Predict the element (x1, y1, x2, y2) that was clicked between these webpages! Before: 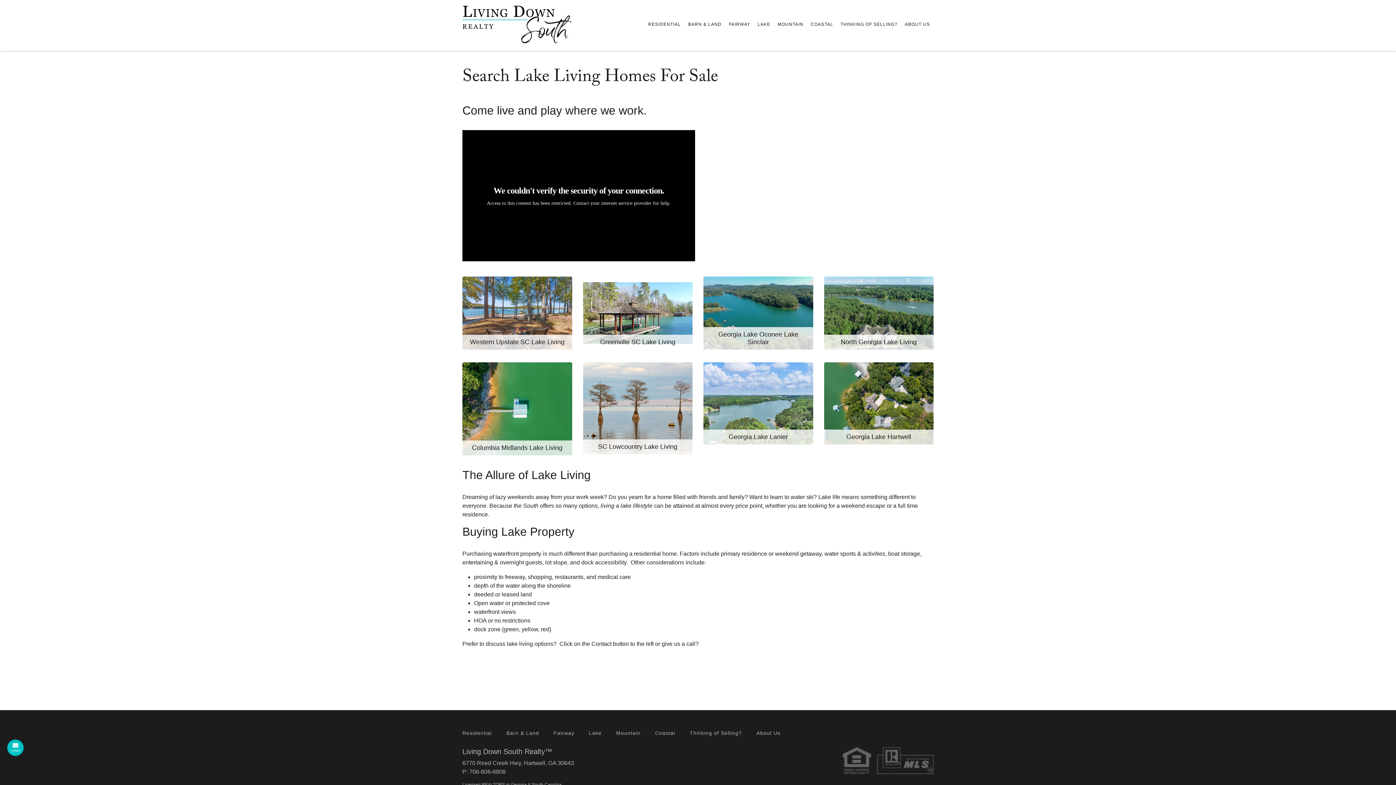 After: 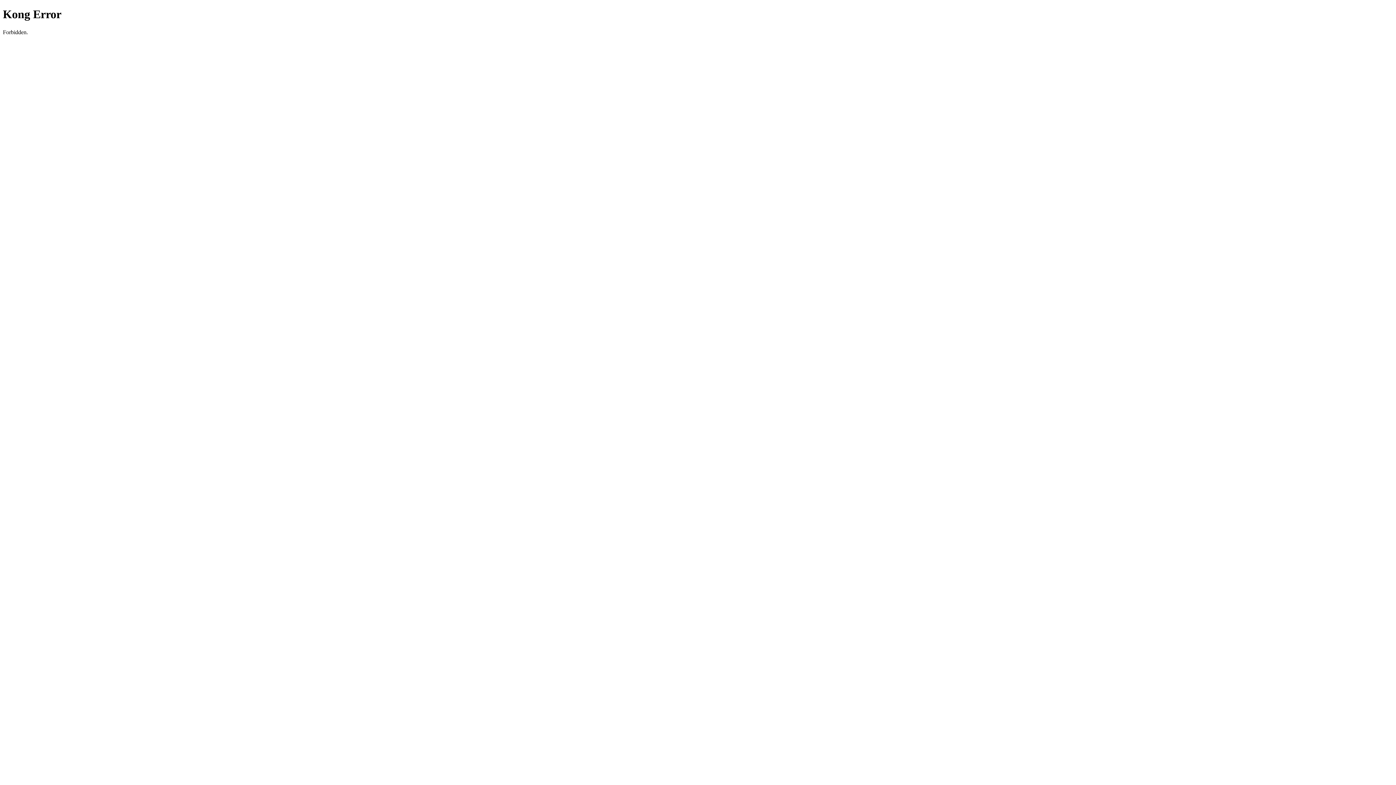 Action: bbox: (583, 362, 692, 454)